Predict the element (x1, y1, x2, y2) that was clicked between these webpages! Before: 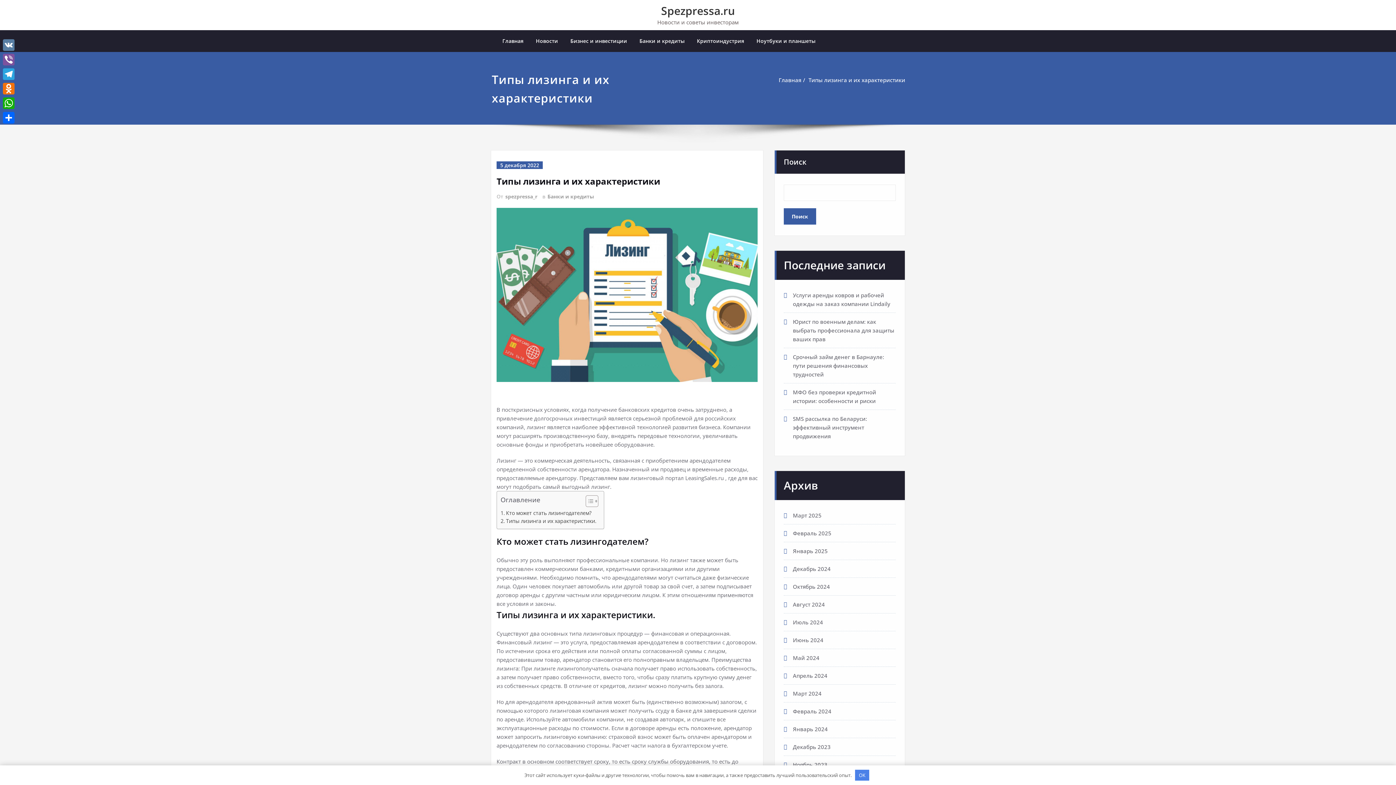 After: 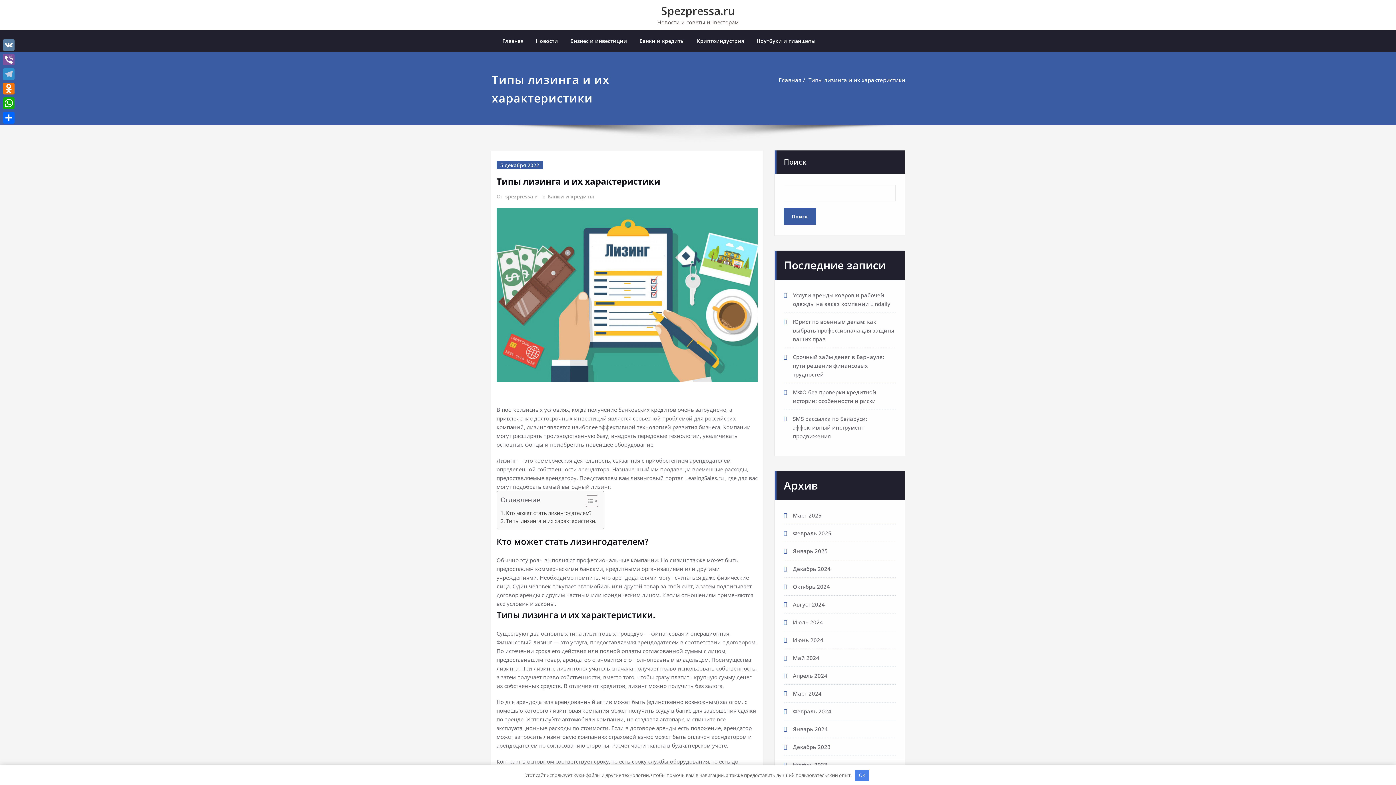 Action: bbox: (1, 66, 16, 81) label: Telegram